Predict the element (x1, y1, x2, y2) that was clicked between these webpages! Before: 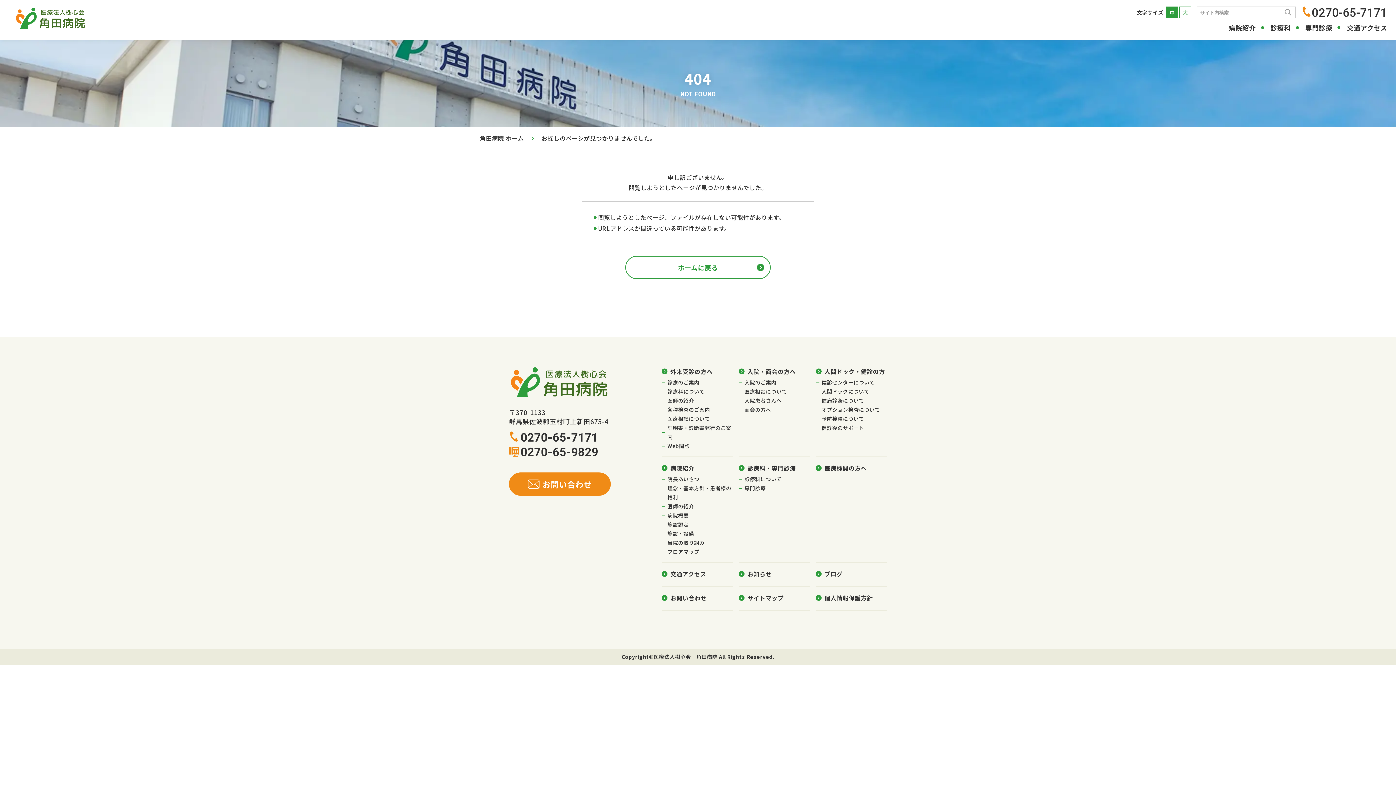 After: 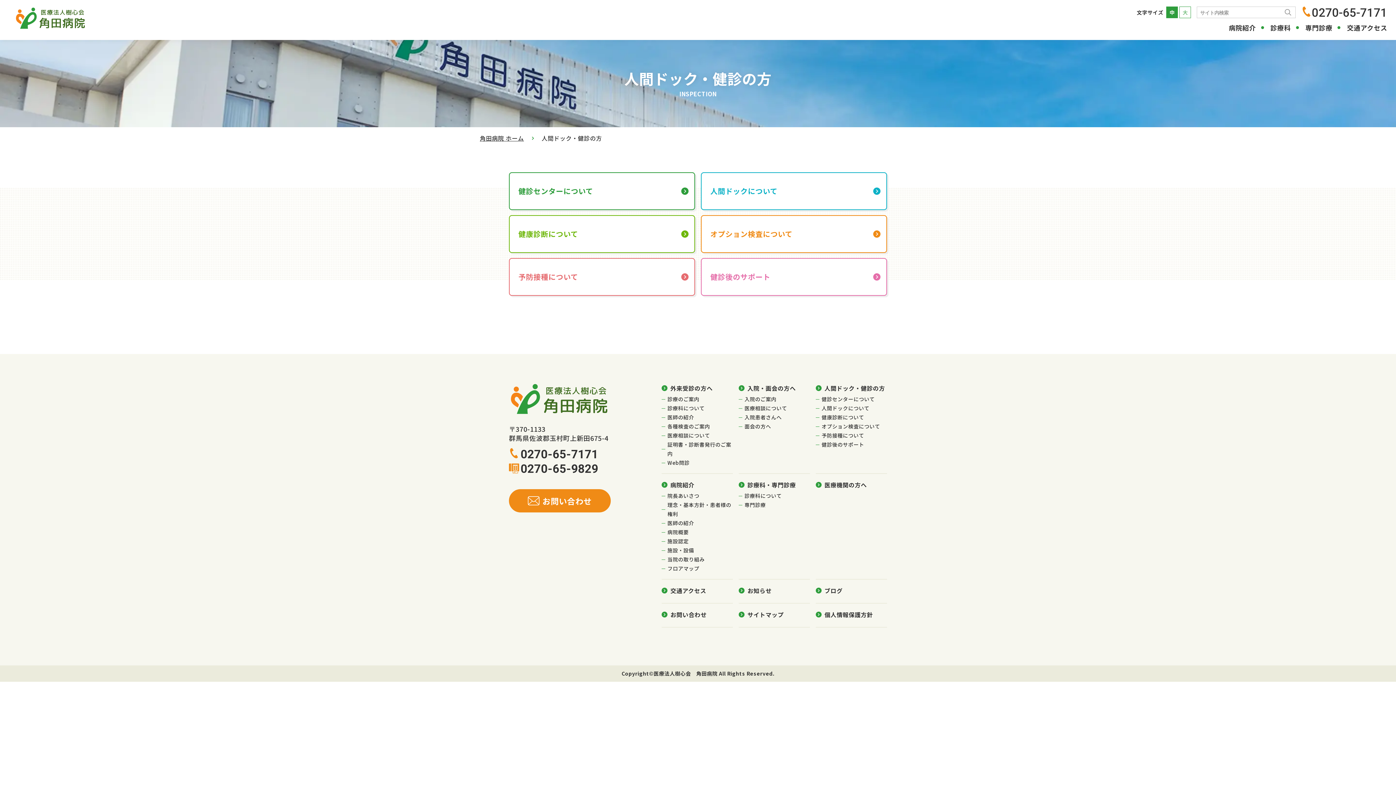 Action: label: 人間ドック・健診の方 bbox: (816, 366, 885, 376)